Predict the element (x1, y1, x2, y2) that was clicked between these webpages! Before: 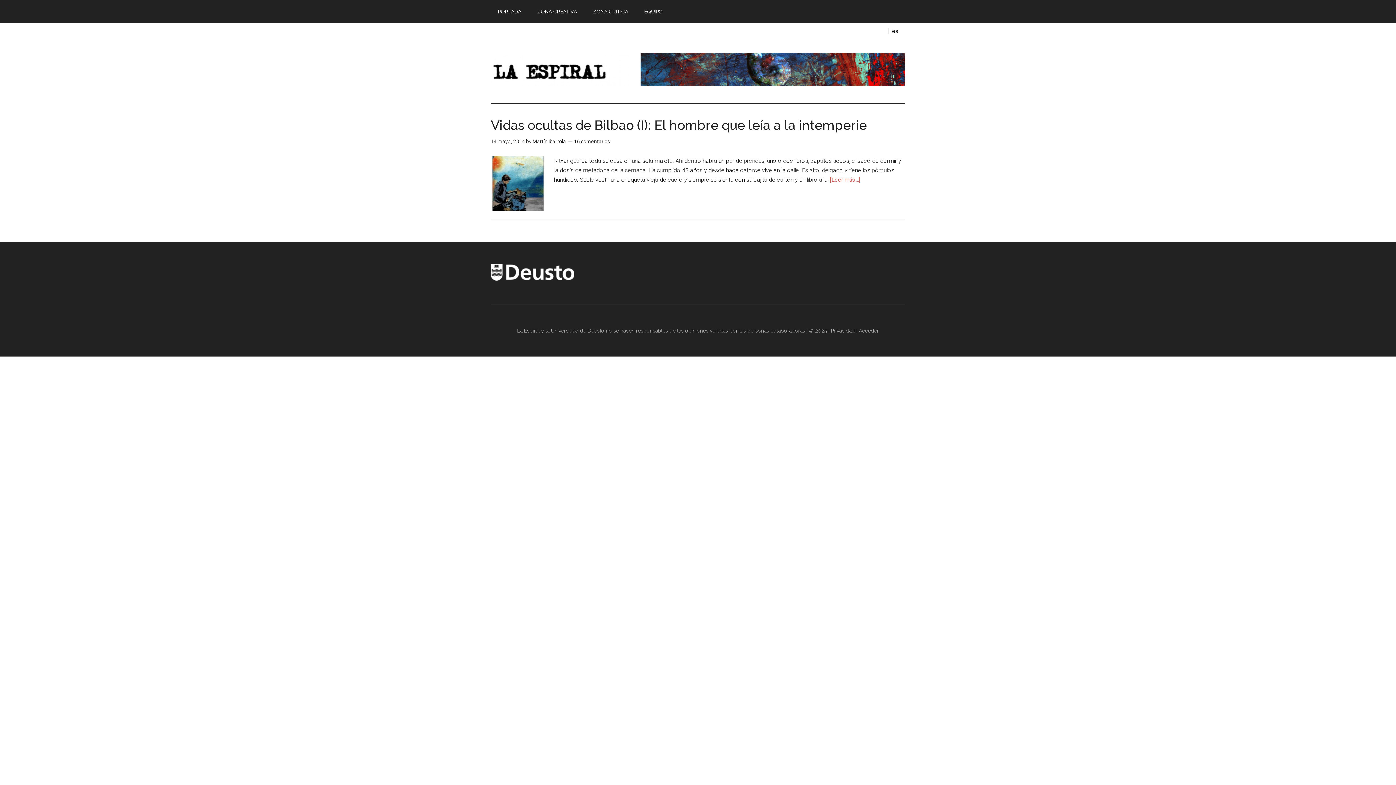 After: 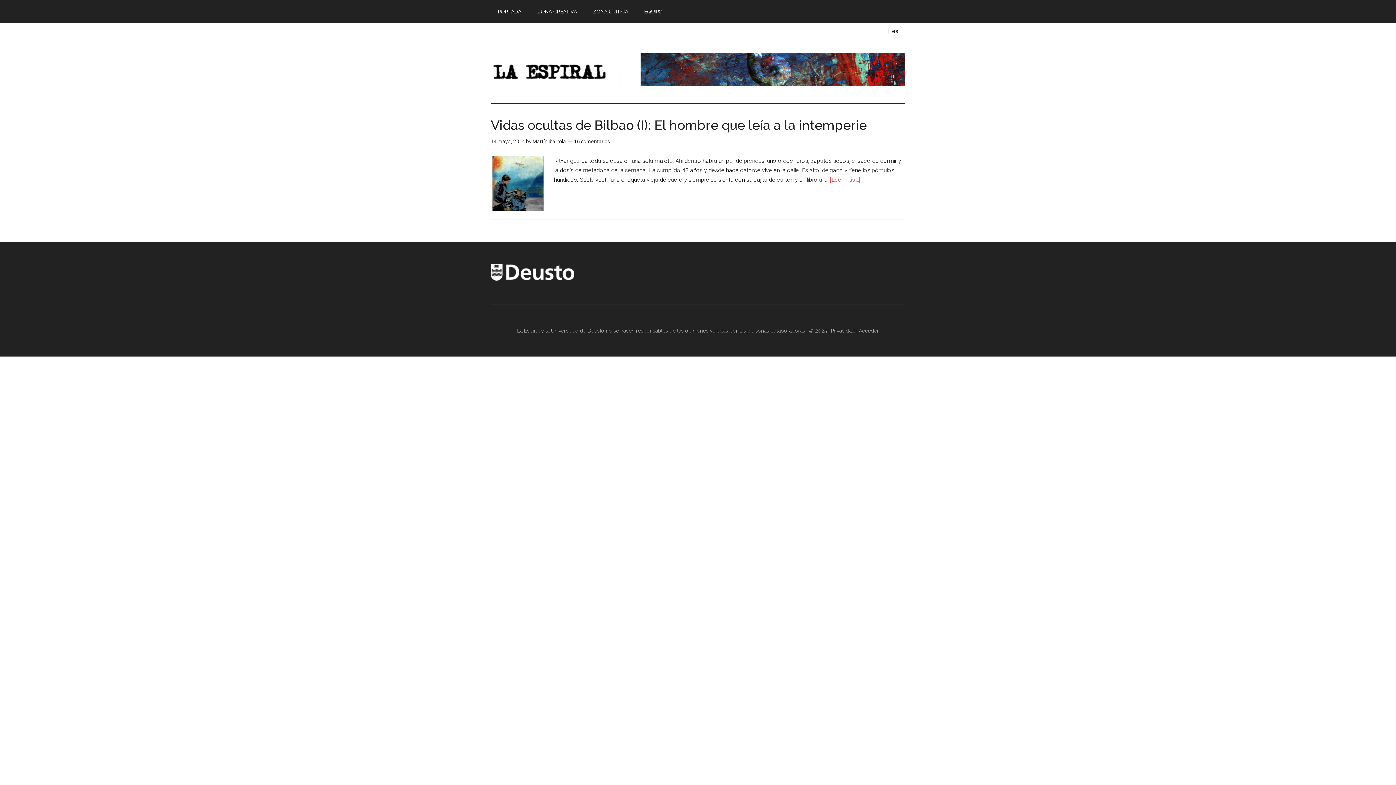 Action: bbox: (490, 276, 574, 281)